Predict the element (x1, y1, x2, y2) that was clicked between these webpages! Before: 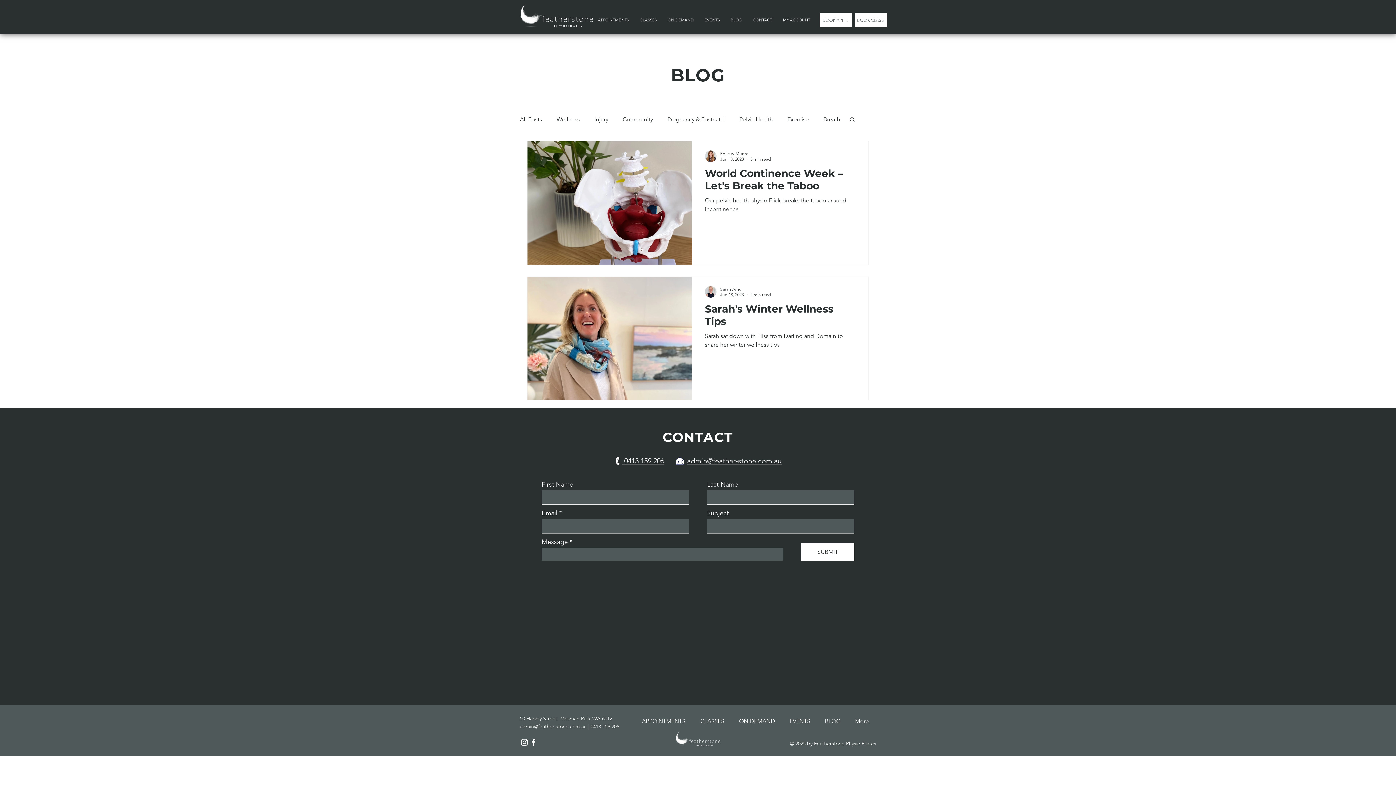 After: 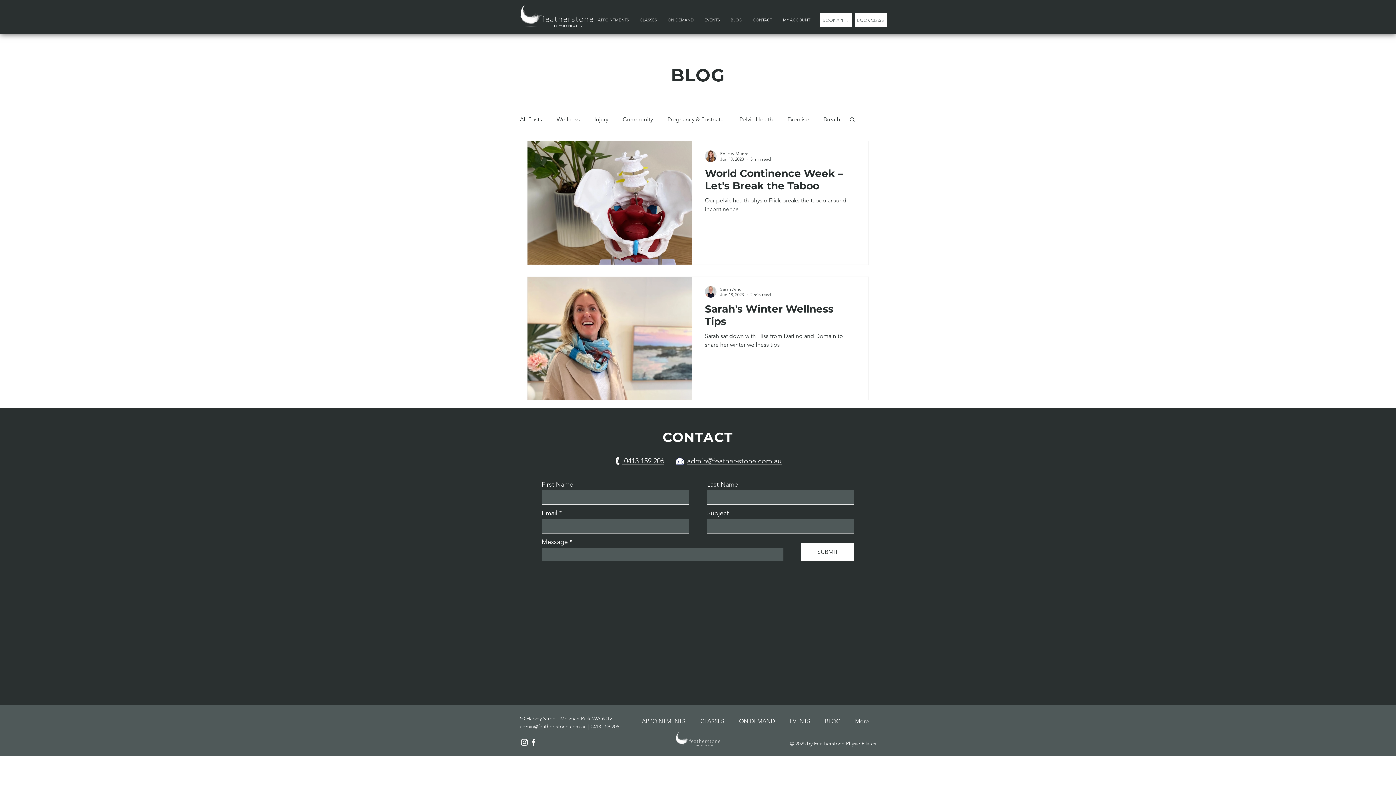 Action: label: Facebook bbox: (529, 738, 538, 747)